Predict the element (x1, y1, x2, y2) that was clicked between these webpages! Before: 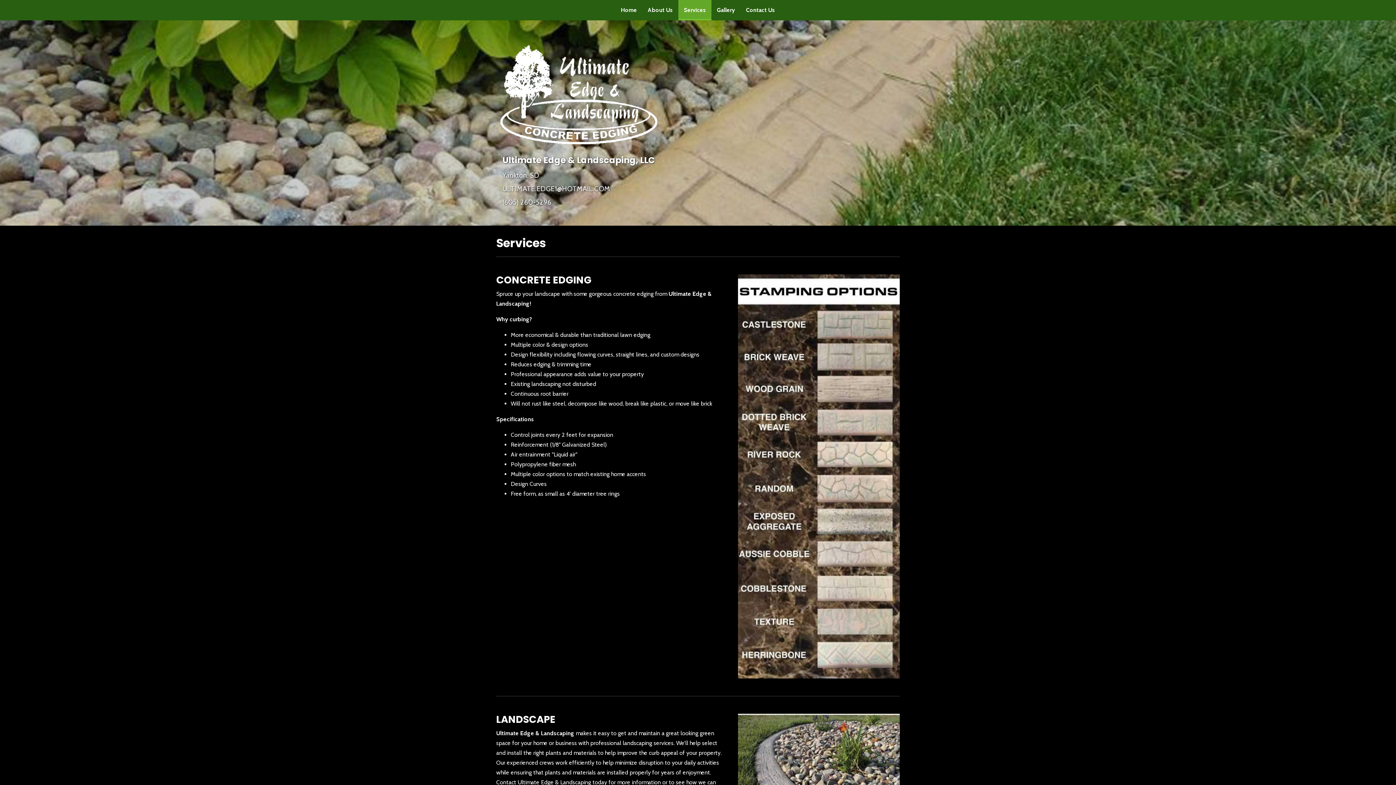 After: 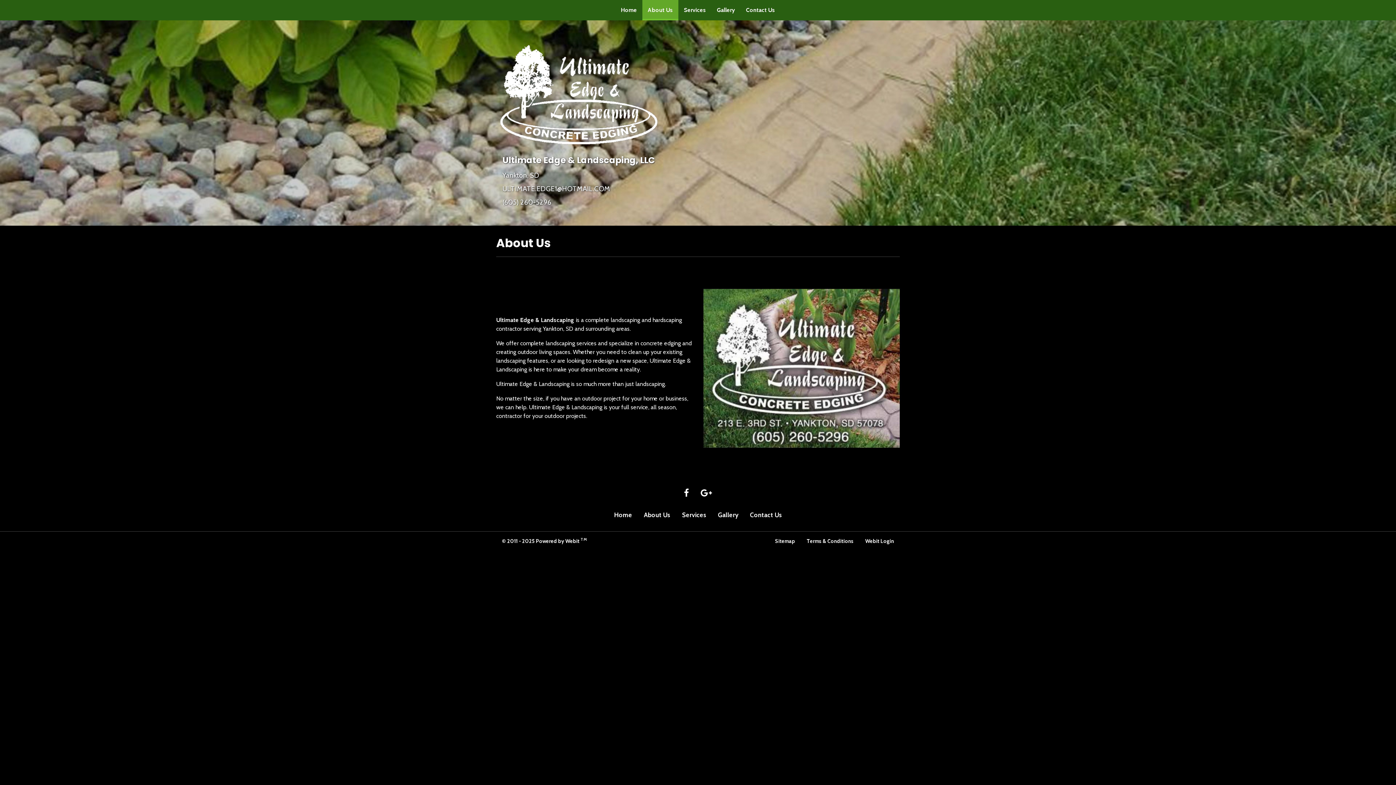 Action: bbox: (642, 0, 678, 20) label: About Us